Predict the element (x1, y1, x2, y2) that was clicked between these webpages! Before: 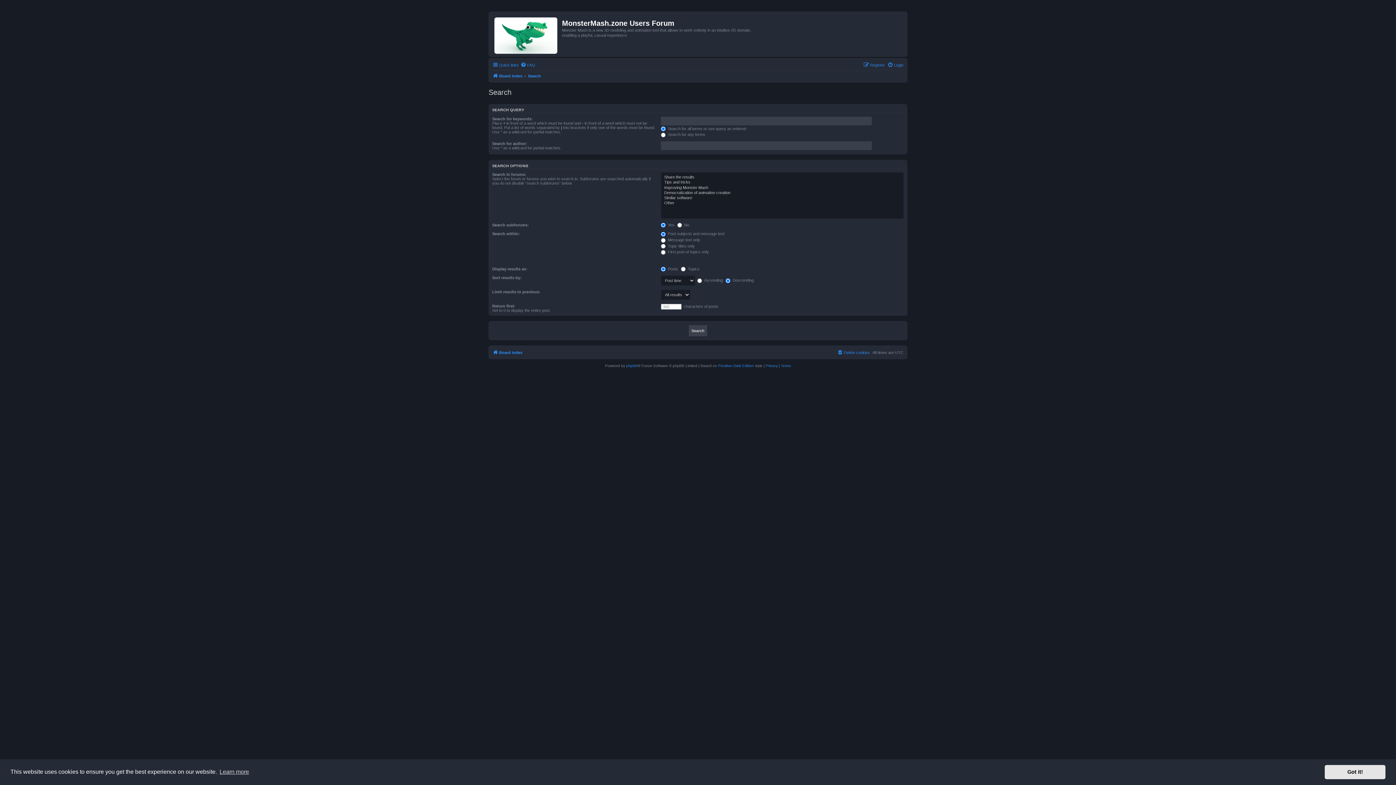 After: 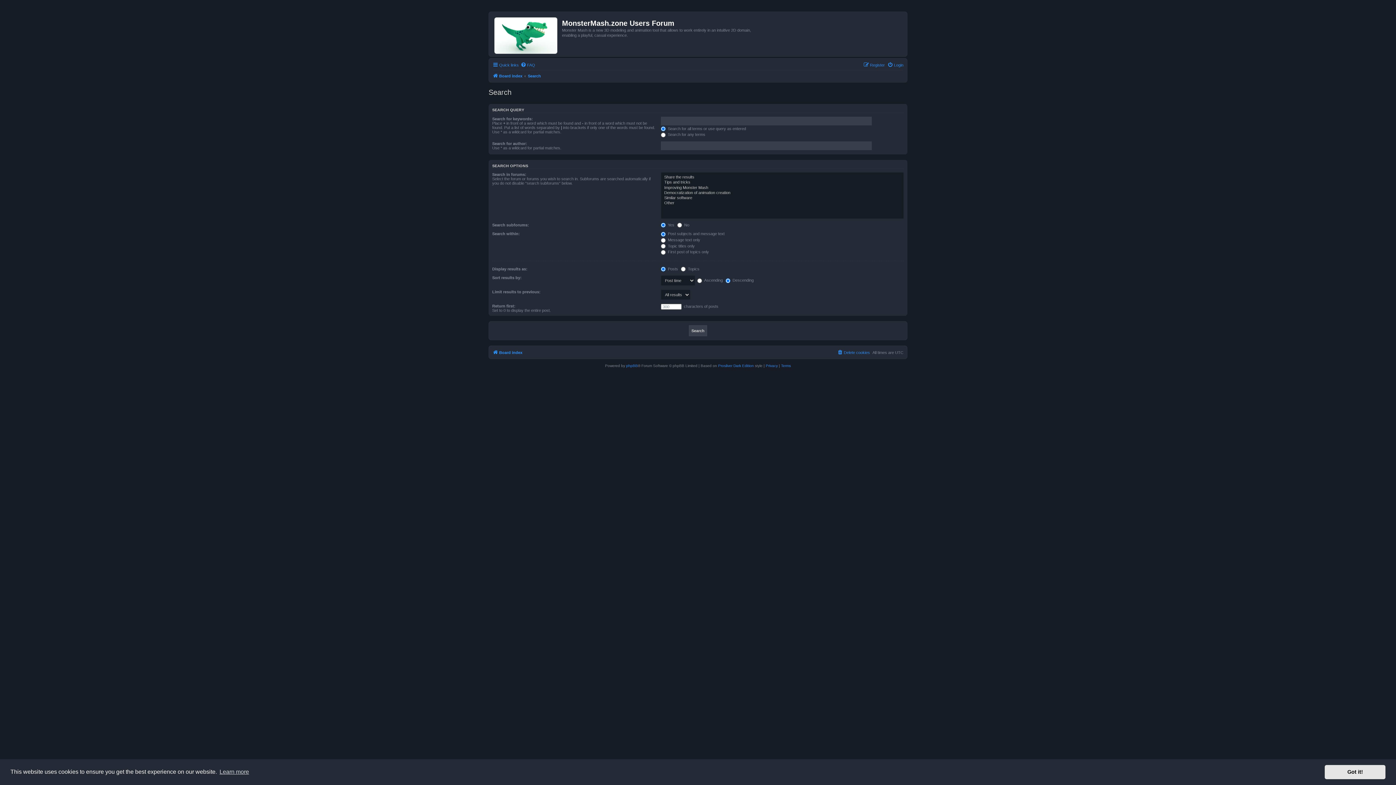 Action: bbox: (528, 71, 541, 80) label: Search